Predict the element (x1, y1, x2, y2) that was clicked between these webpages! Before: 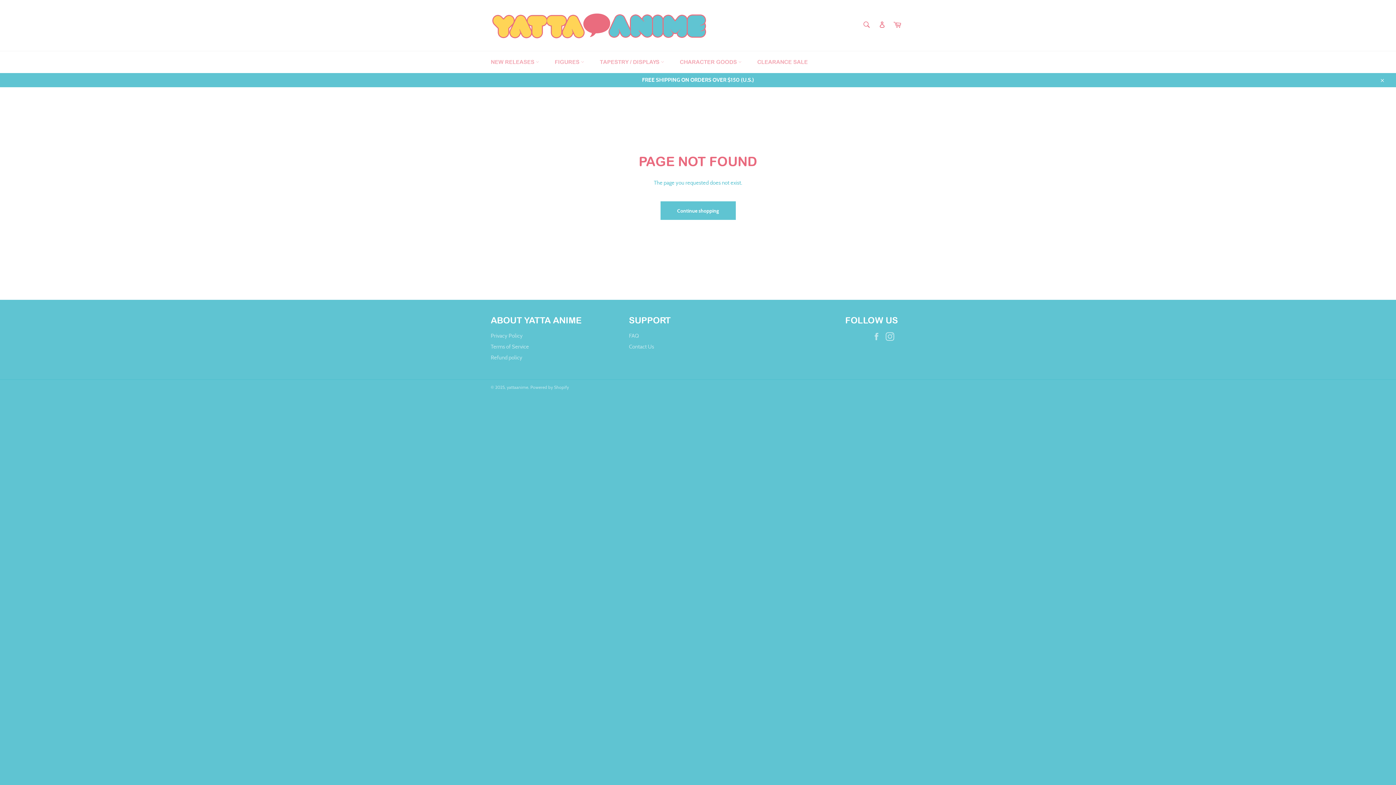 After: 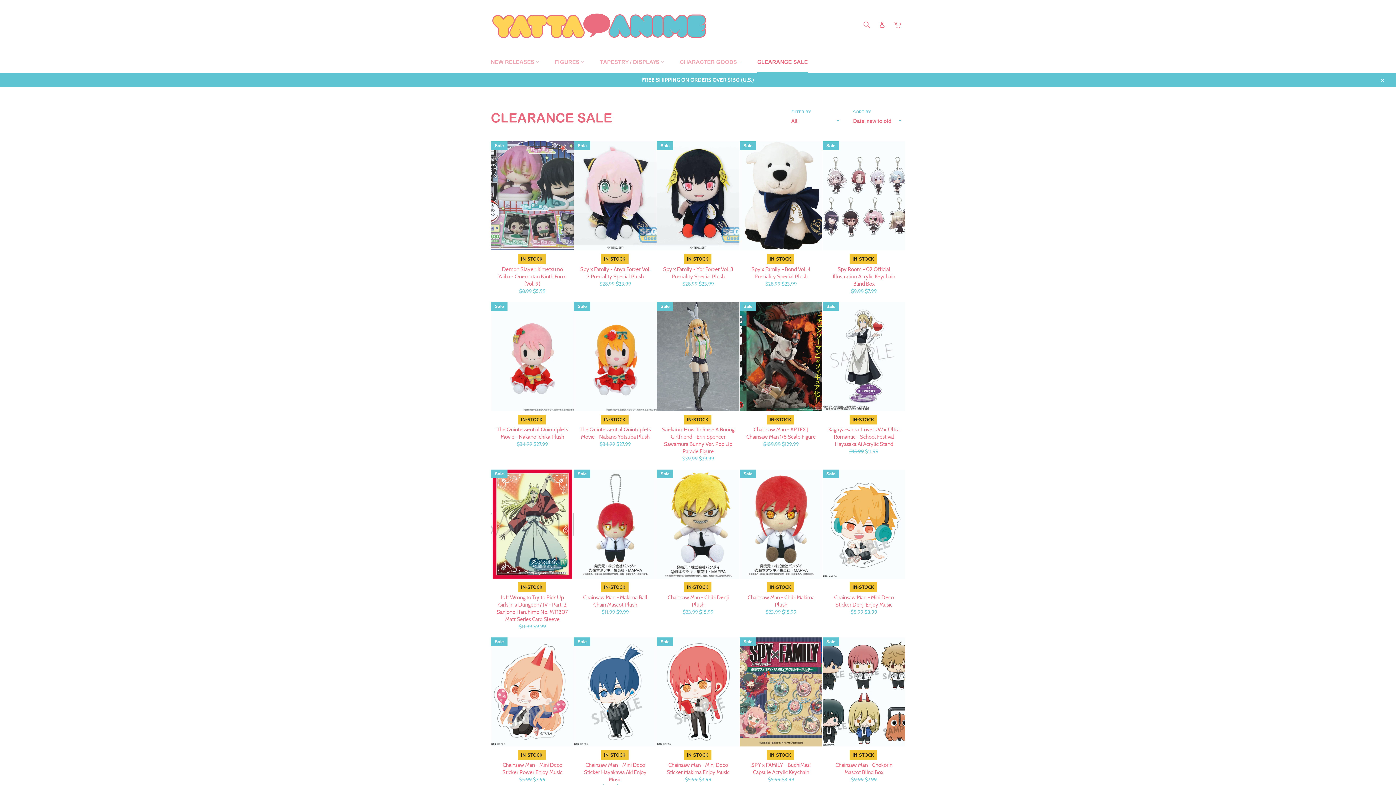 Action: bbox: (750, 51, 815, 73) label: CLEARANCE SALE